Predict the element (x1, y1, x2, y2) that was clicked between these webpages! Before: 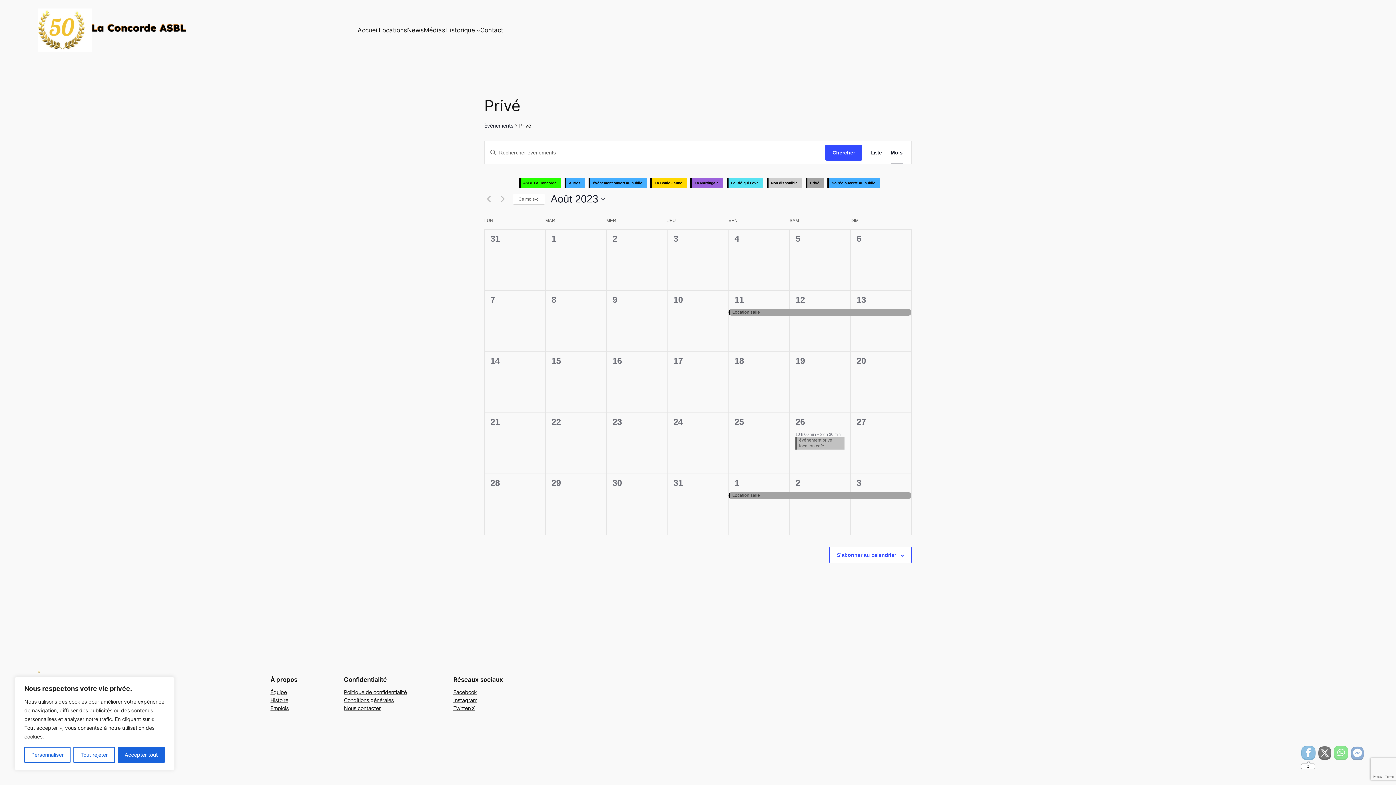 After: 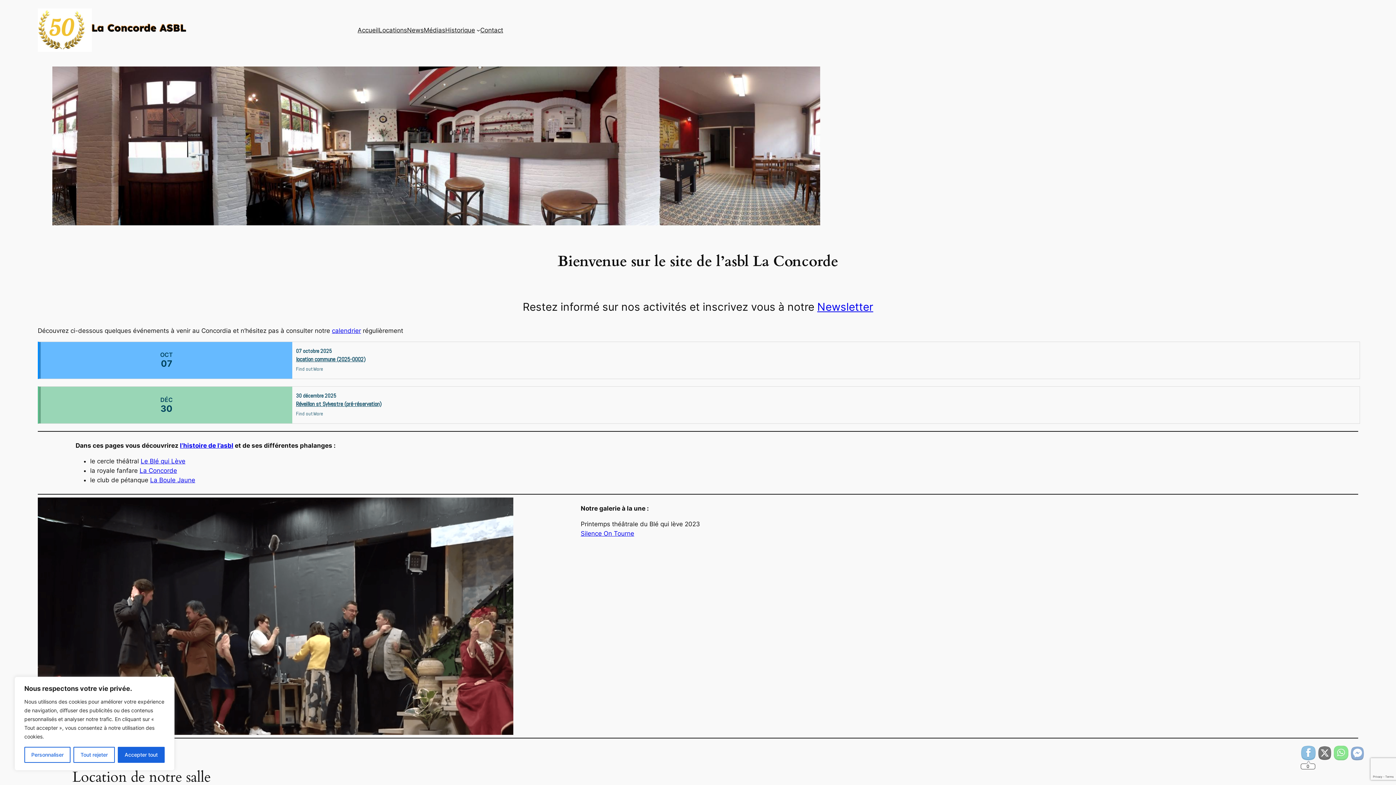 Action: bbox: (37, 671, 45, 673)